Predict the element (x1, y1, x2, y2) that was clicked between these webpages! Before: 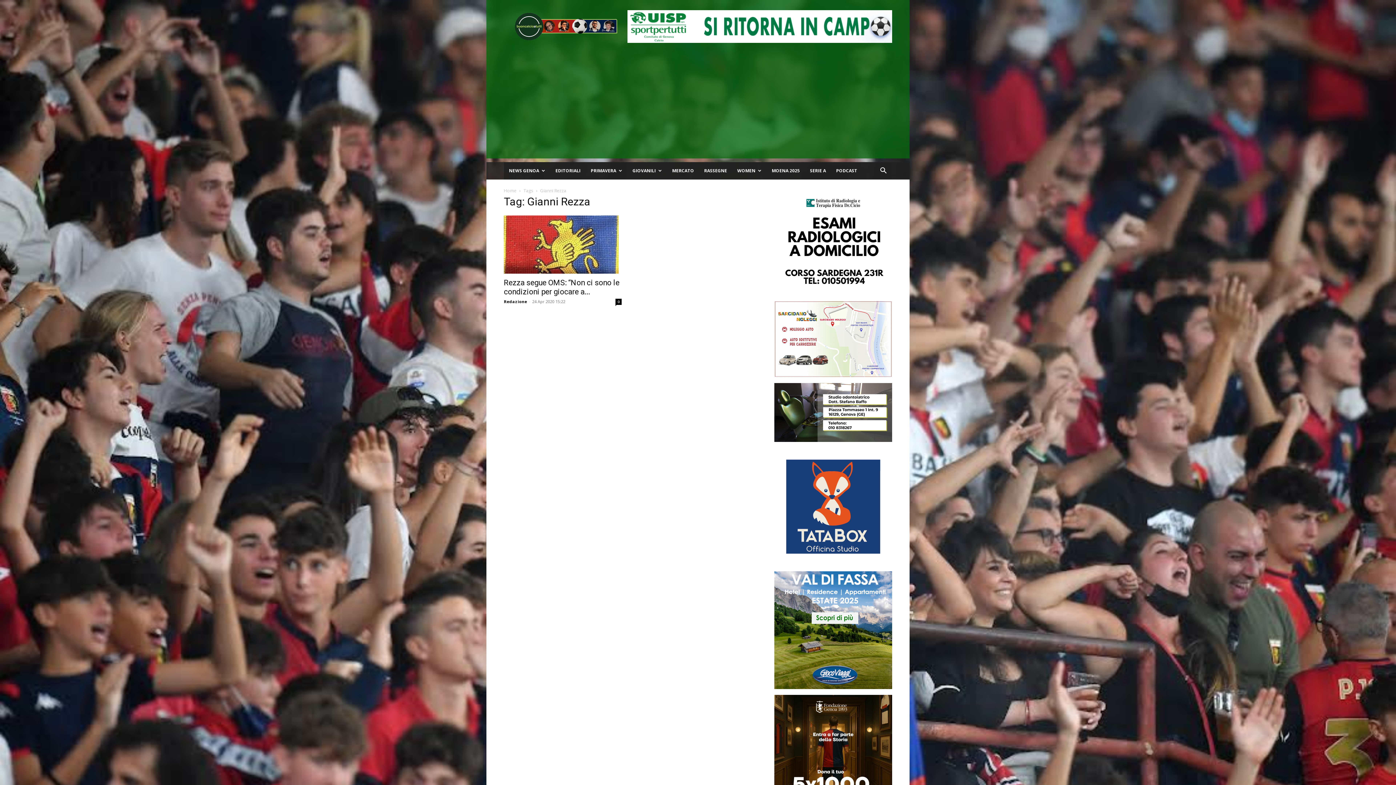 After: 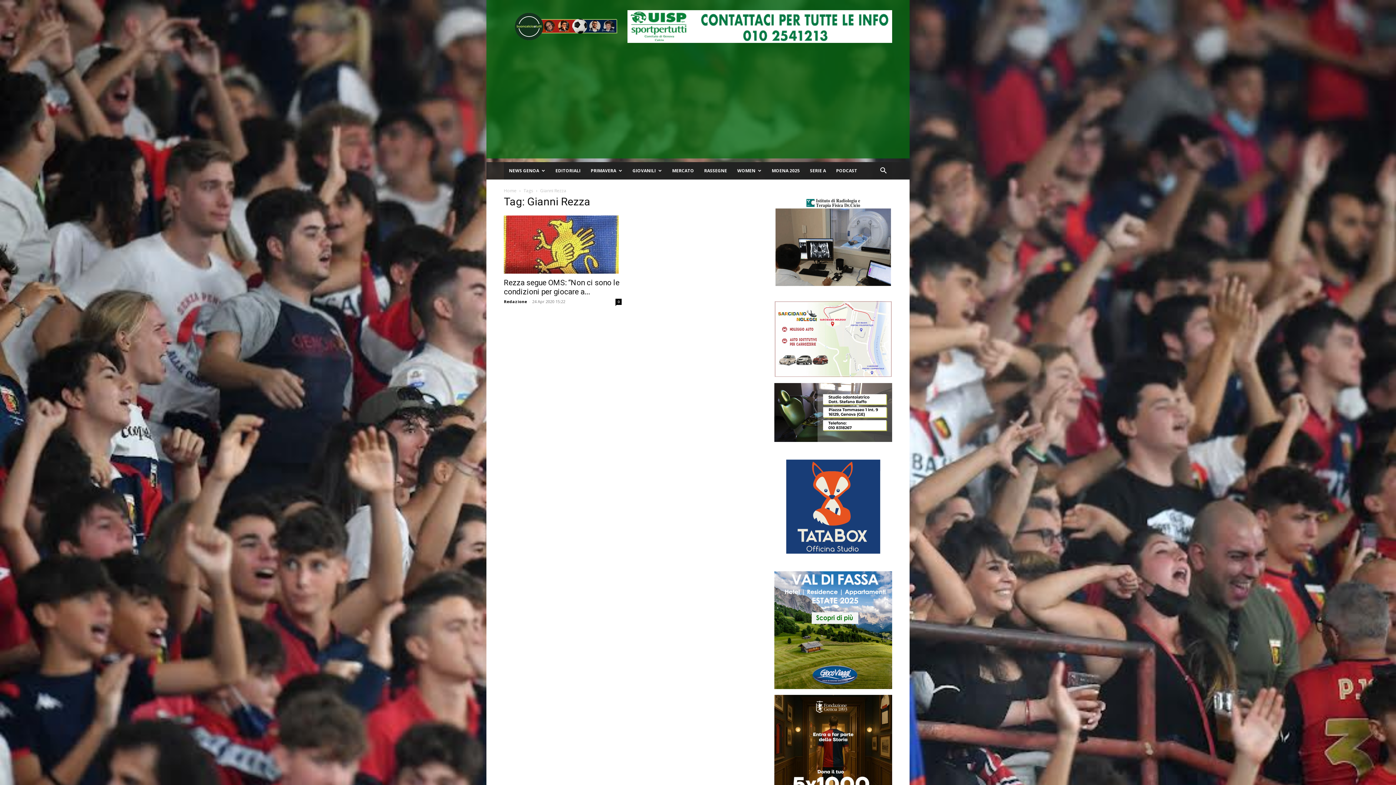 Action: bbox: (774, 684, 892, 691)